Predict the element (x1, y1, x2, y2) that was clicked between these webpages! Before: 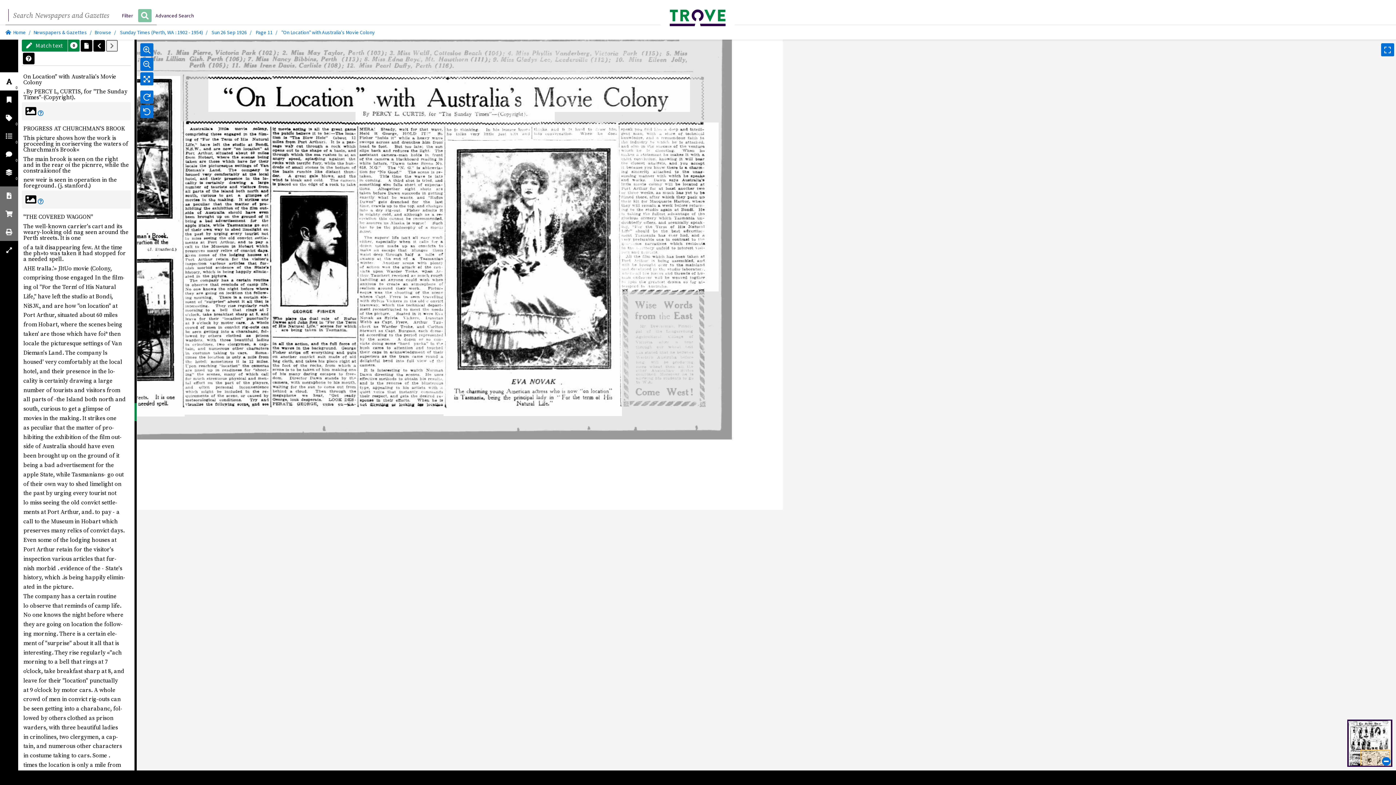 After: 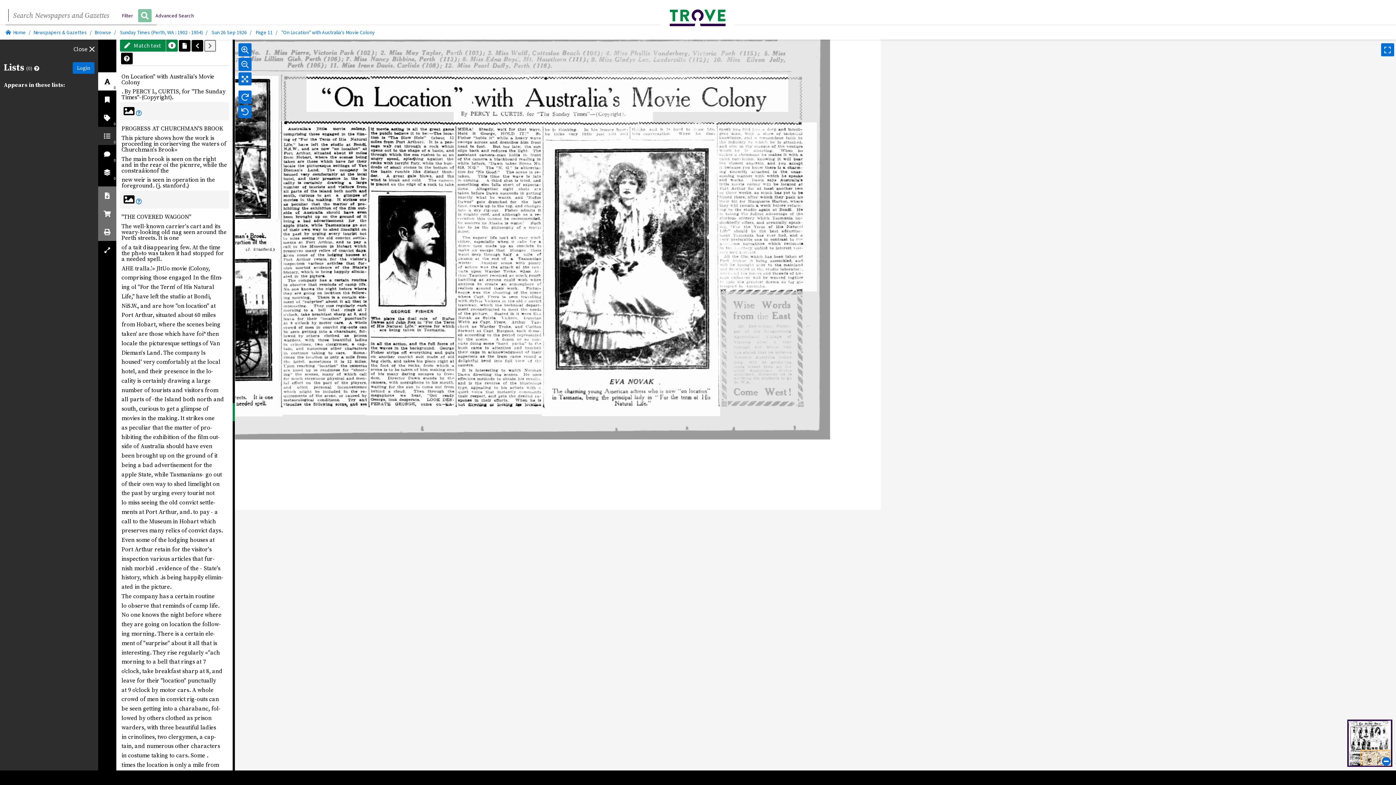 Action: label: 0 bbox: (0, 126, 18, 145)